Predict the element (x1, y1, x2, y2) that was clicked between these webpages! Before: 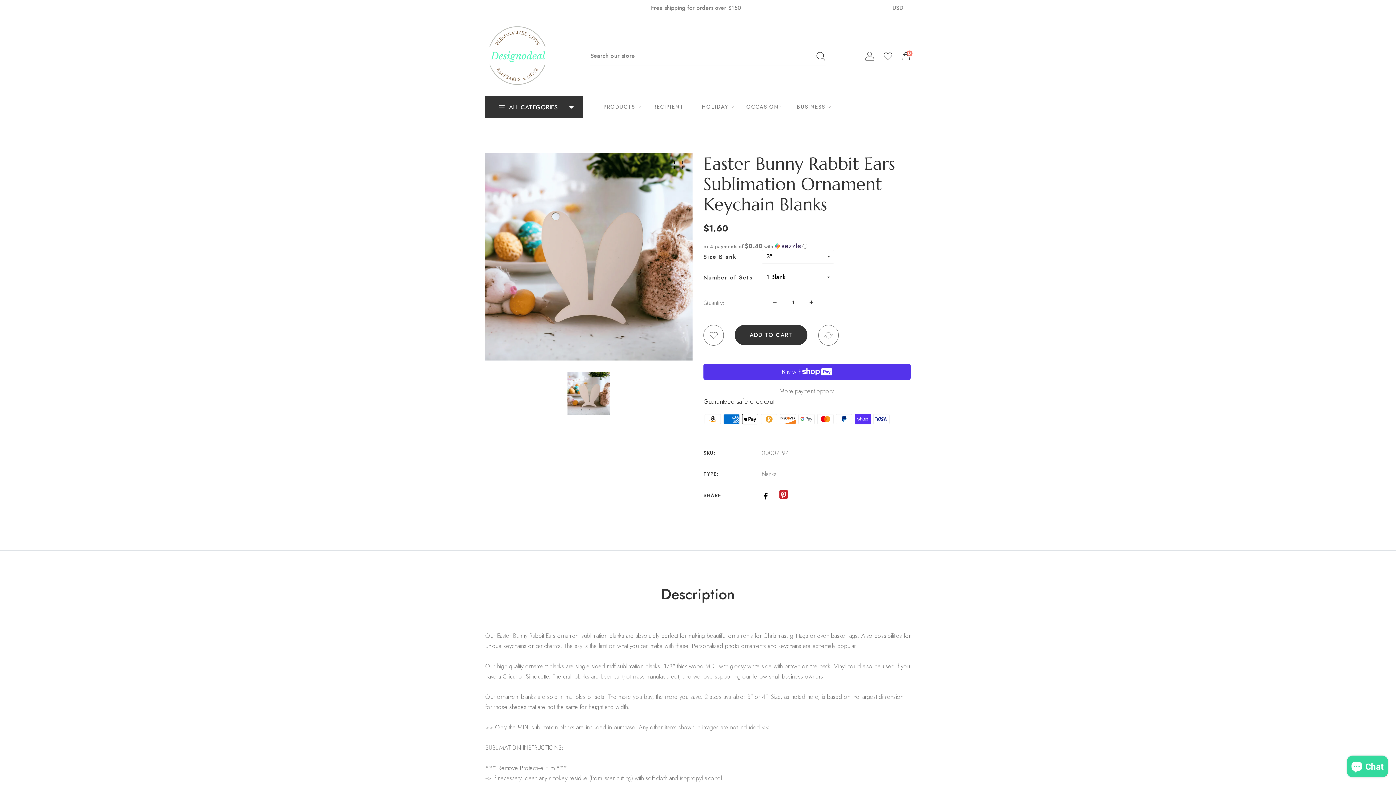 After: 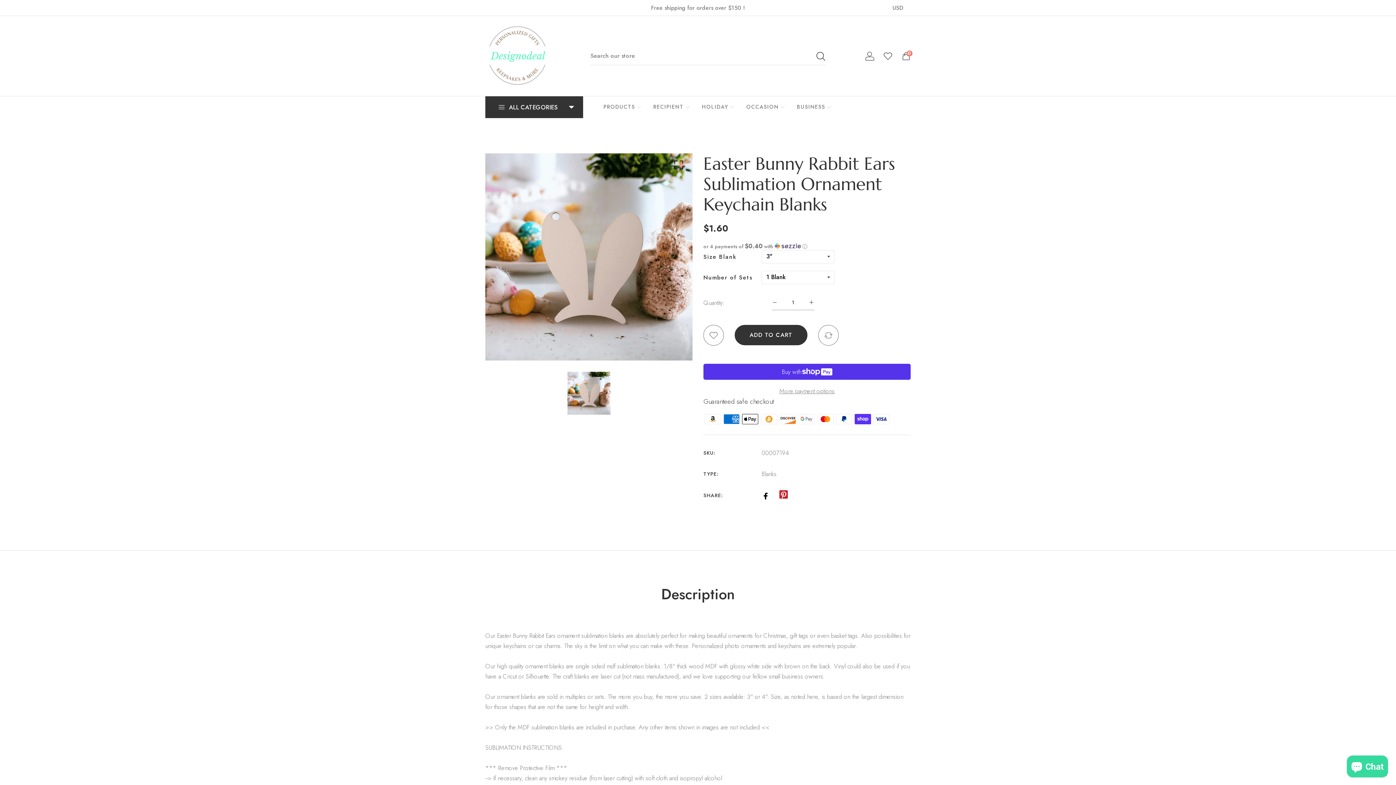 Action: label: Description bbox: (661, 587, 734, 601)